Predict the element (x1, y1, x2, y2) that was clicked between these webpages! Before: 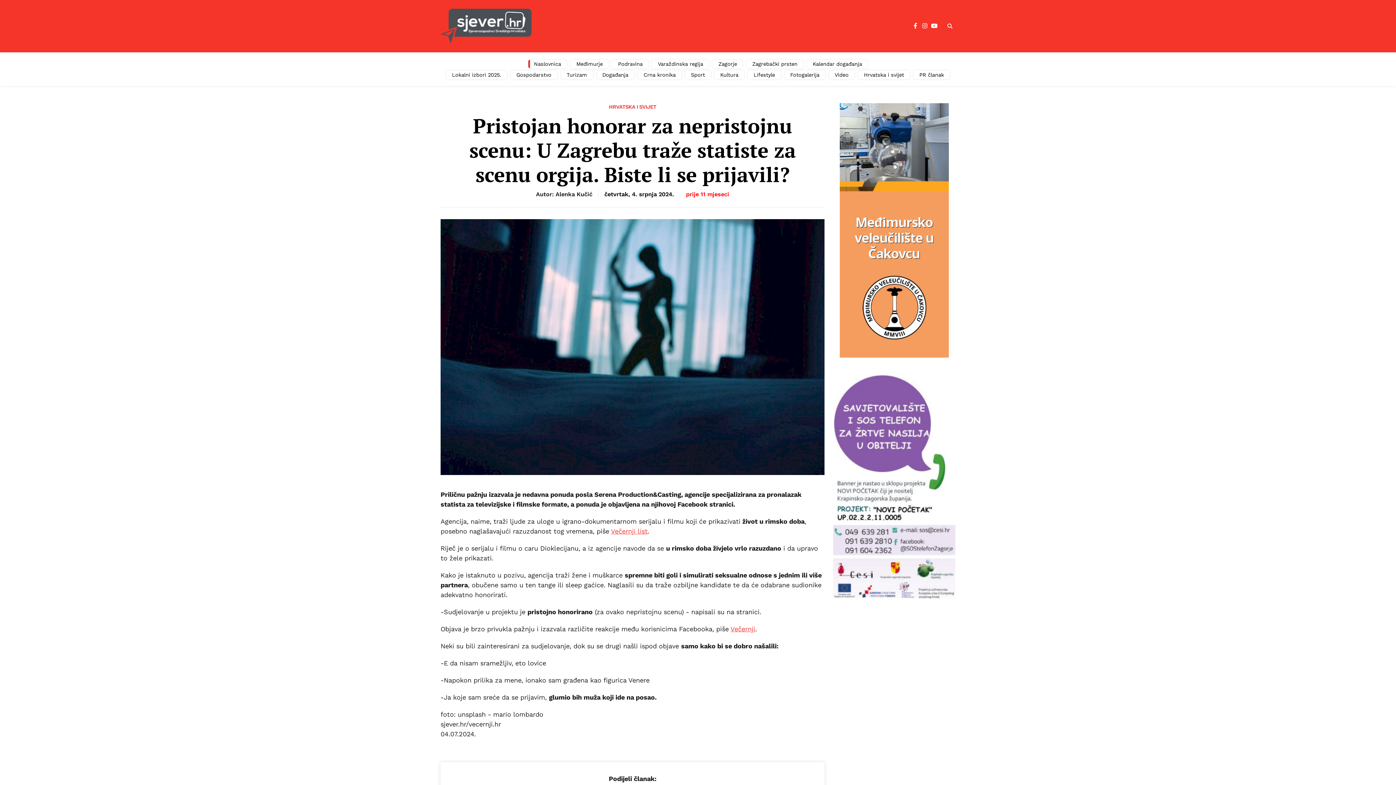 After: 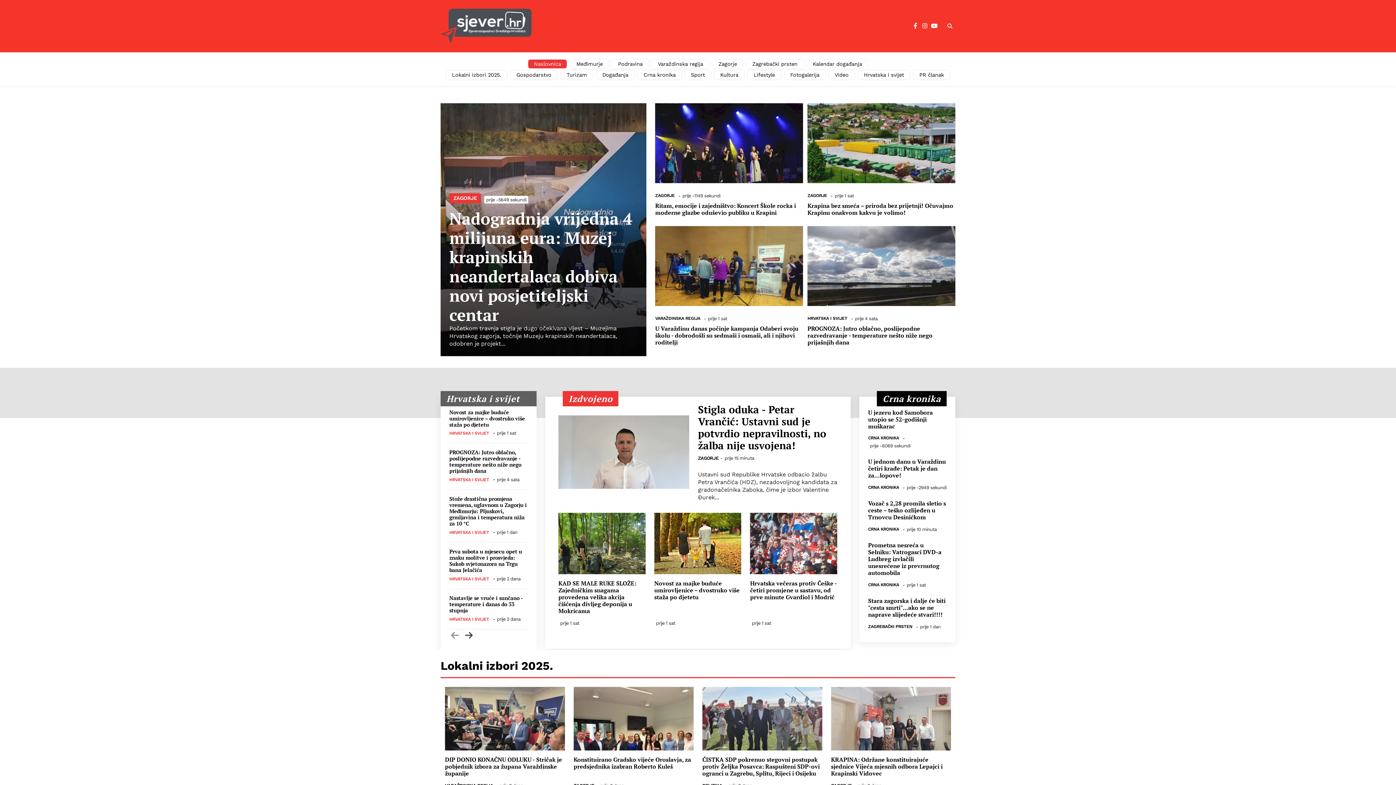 Action: bbox: (528, 59, 567, 68) label: Naslovnica